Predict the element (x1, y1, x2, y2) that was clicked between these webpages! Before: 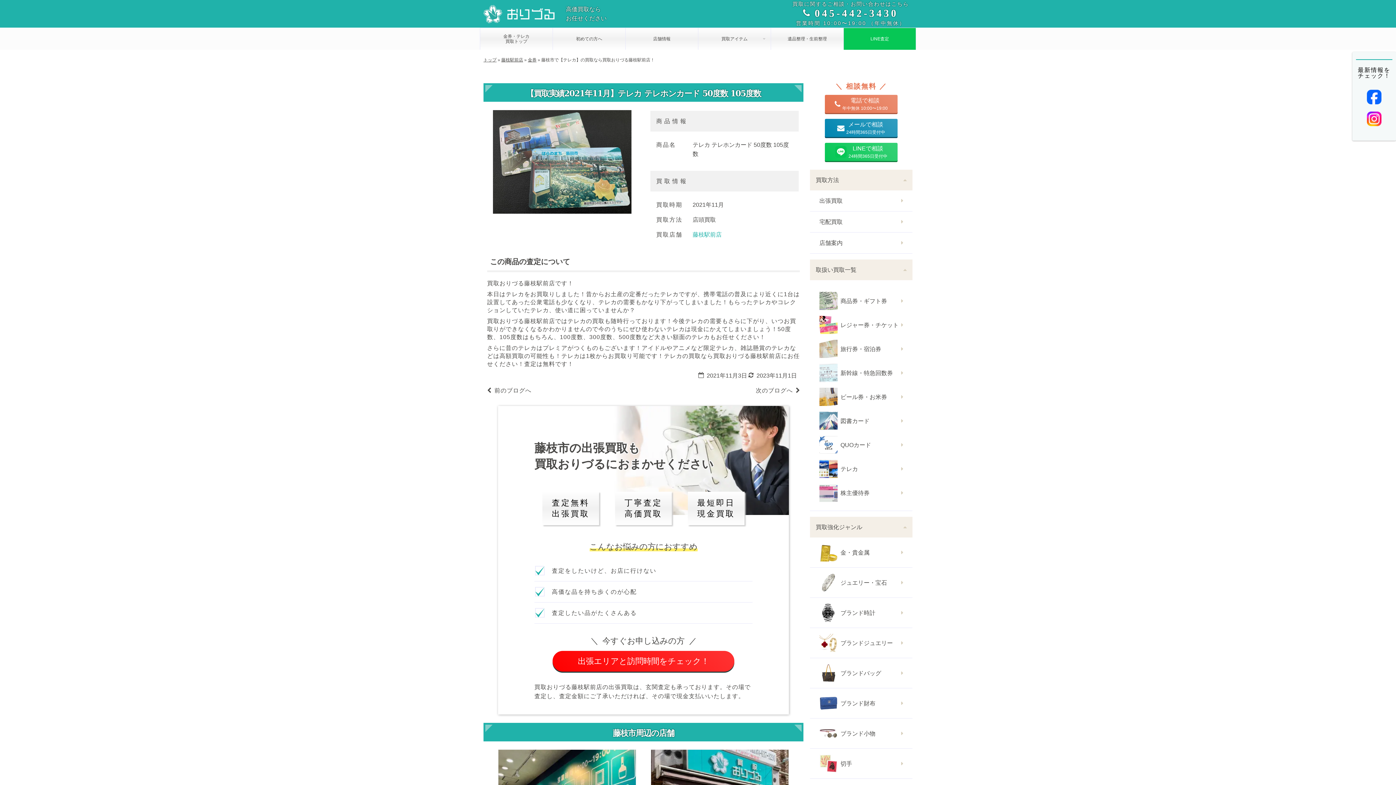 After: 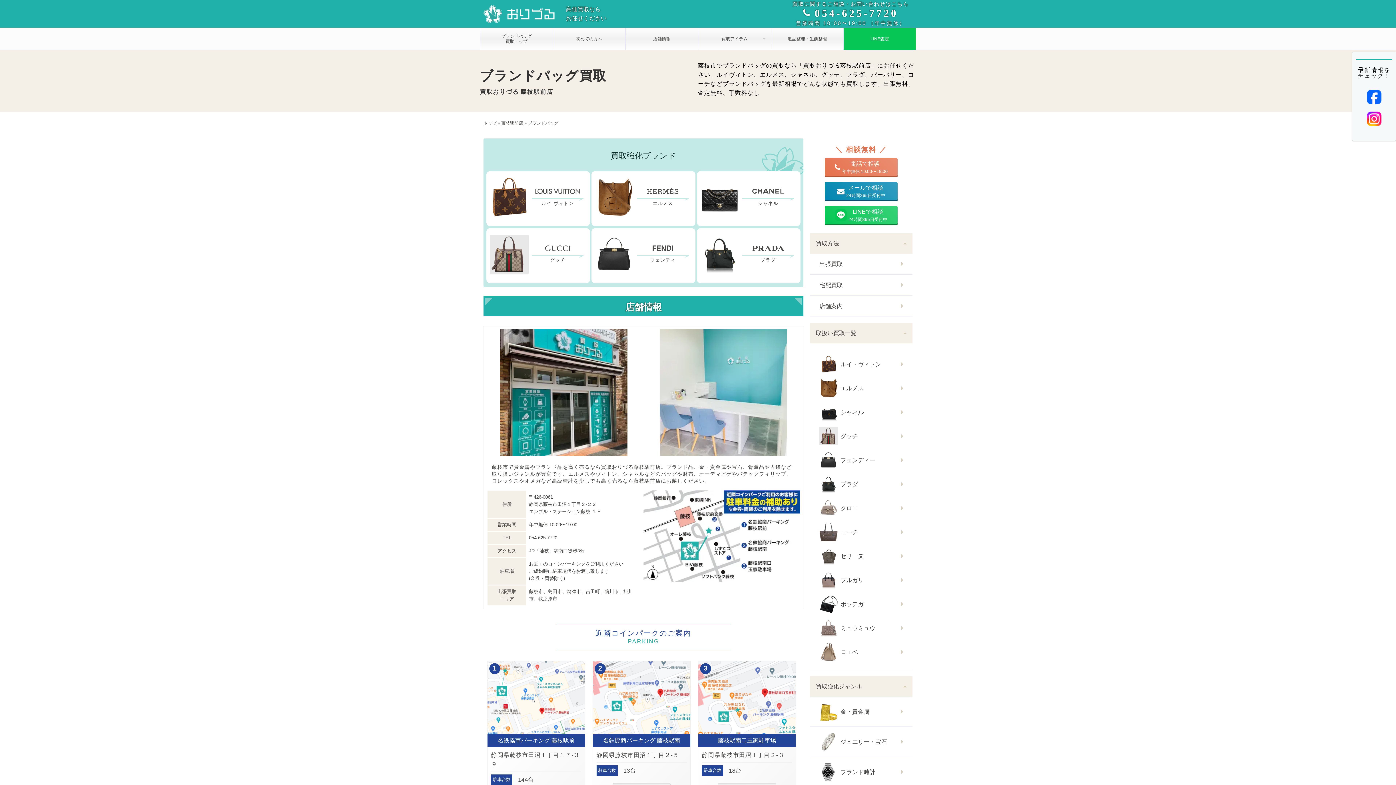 Action: bbox: (819, 664, 901, 682) label: ブランドバッグ